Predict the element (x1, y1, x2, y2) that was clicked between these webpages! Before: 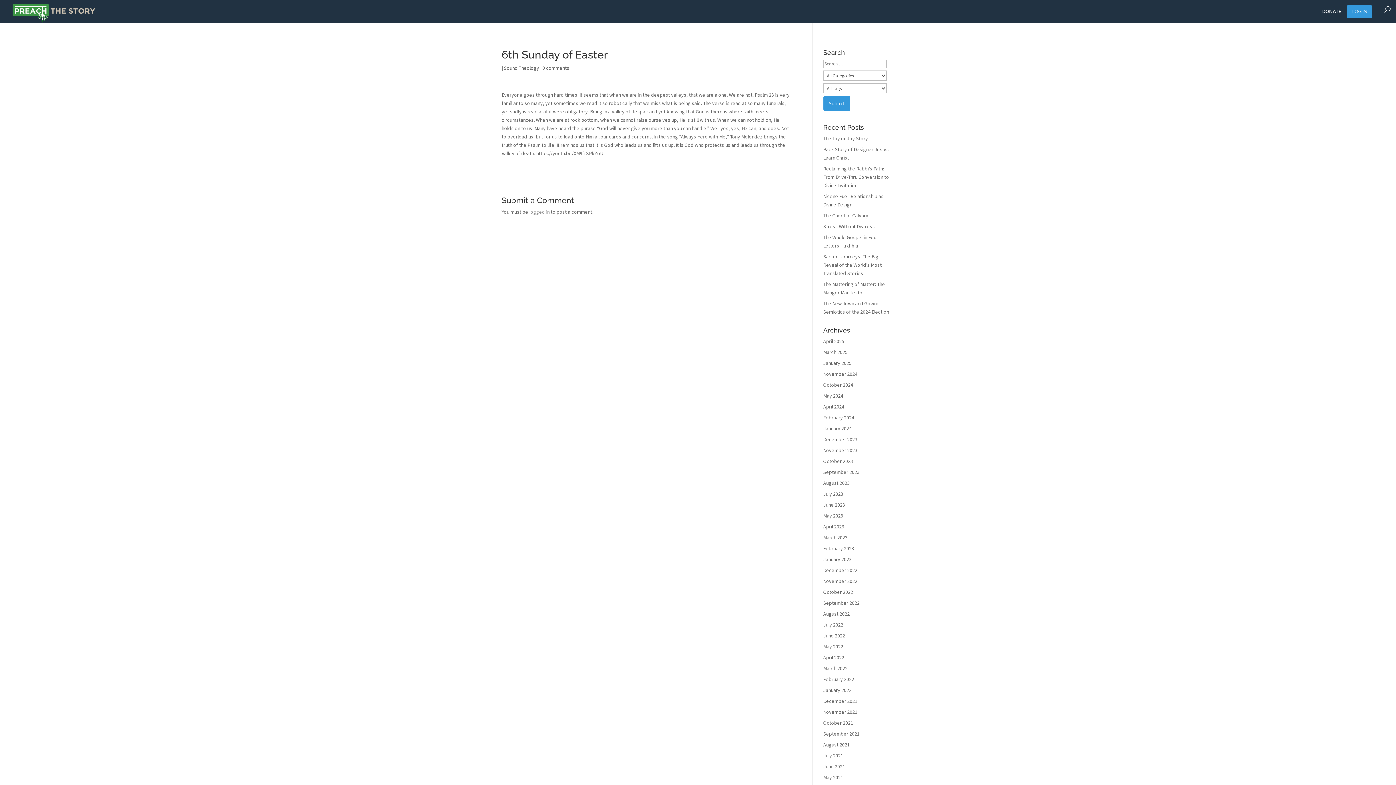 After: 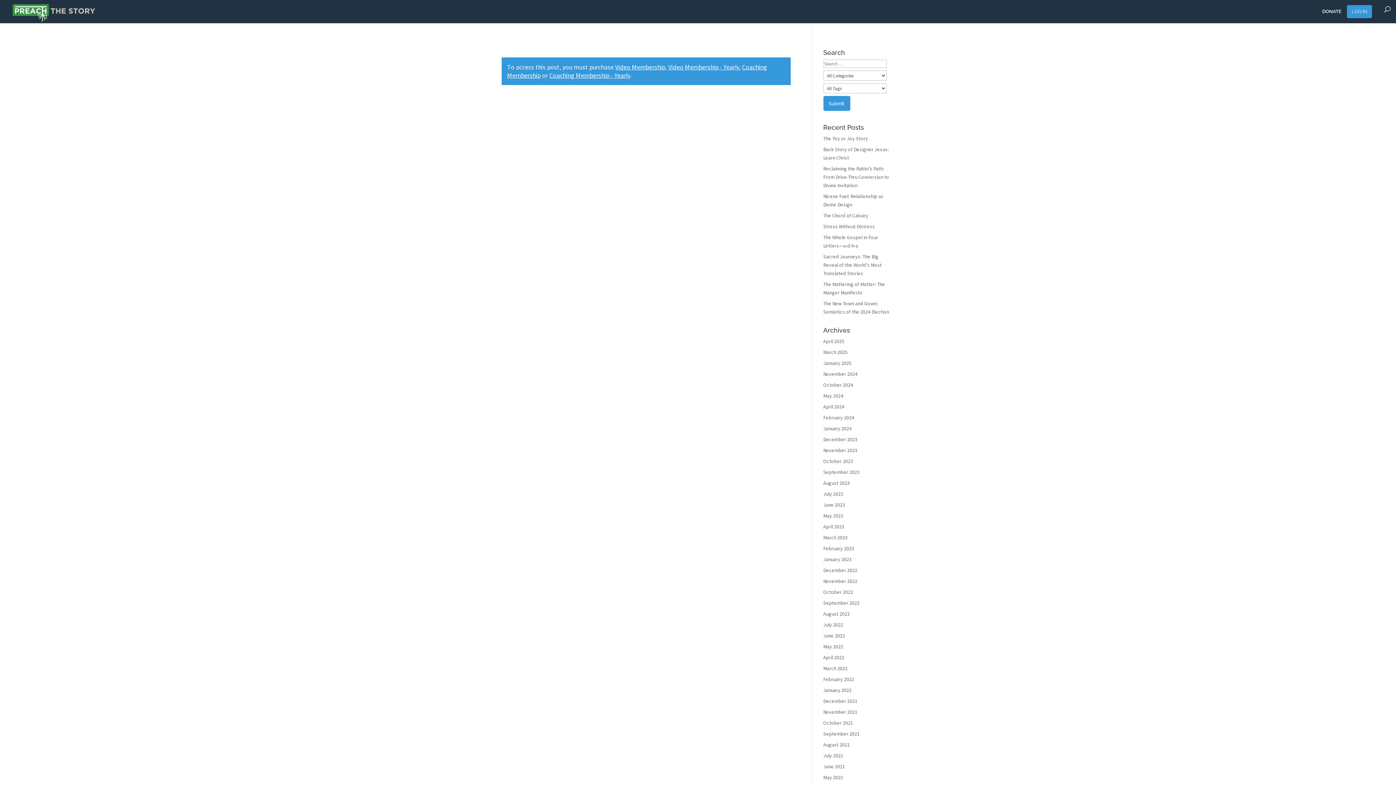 Action: bbox: (823, 253, 882, 276) label: Sacred Journeys: The Big Reveal of the World’s Most Translated Stories